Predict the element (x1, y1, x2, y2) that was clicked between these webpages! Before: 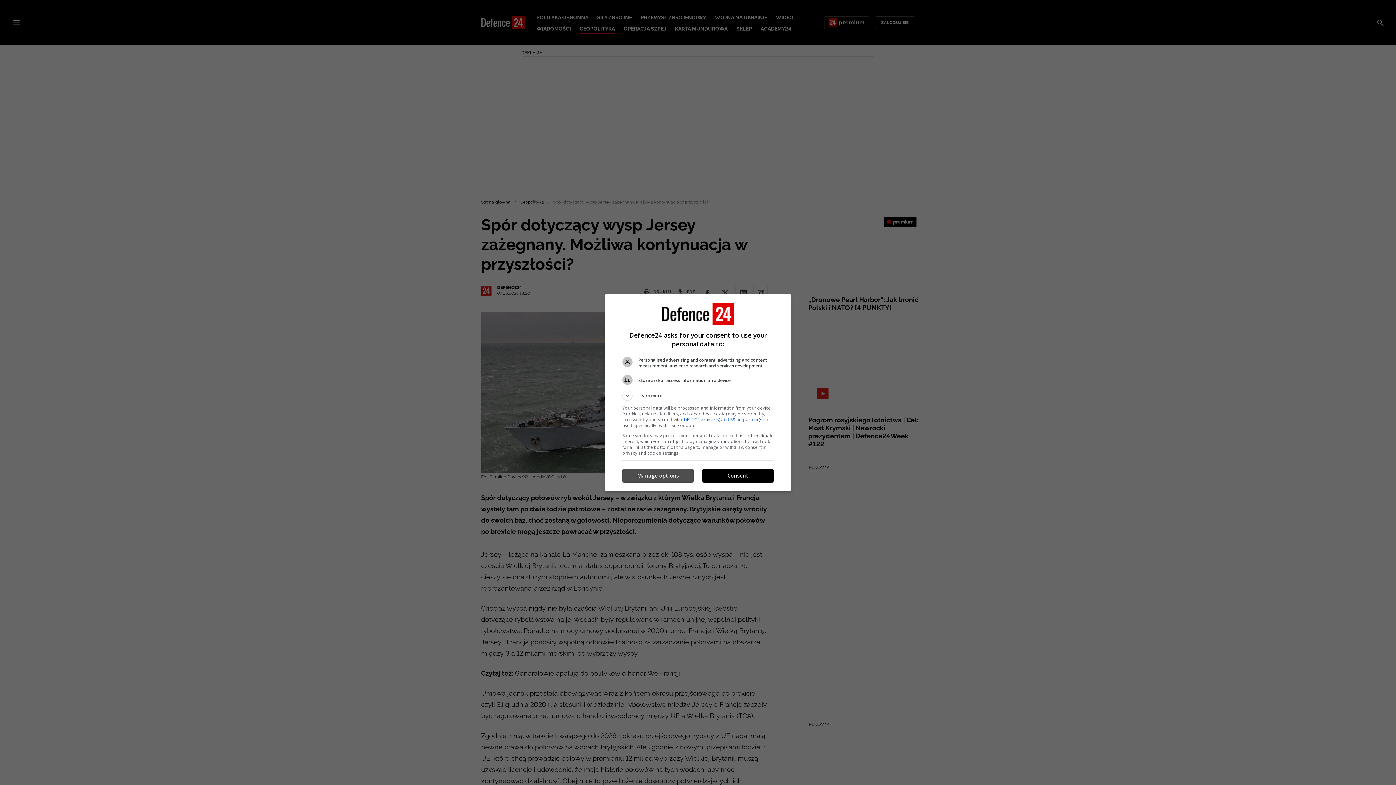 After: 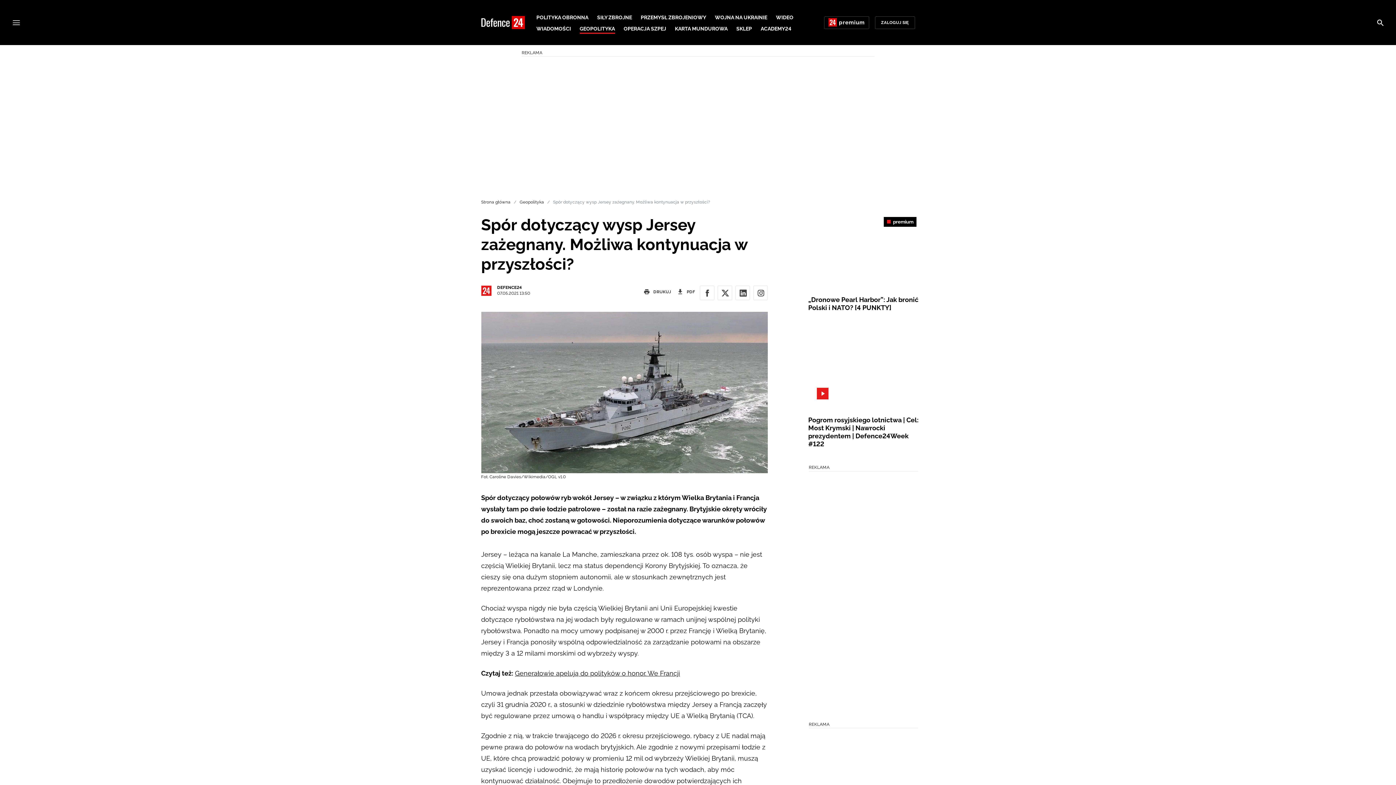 Action: bbox: (702, 469, 773, 482) label: Consent